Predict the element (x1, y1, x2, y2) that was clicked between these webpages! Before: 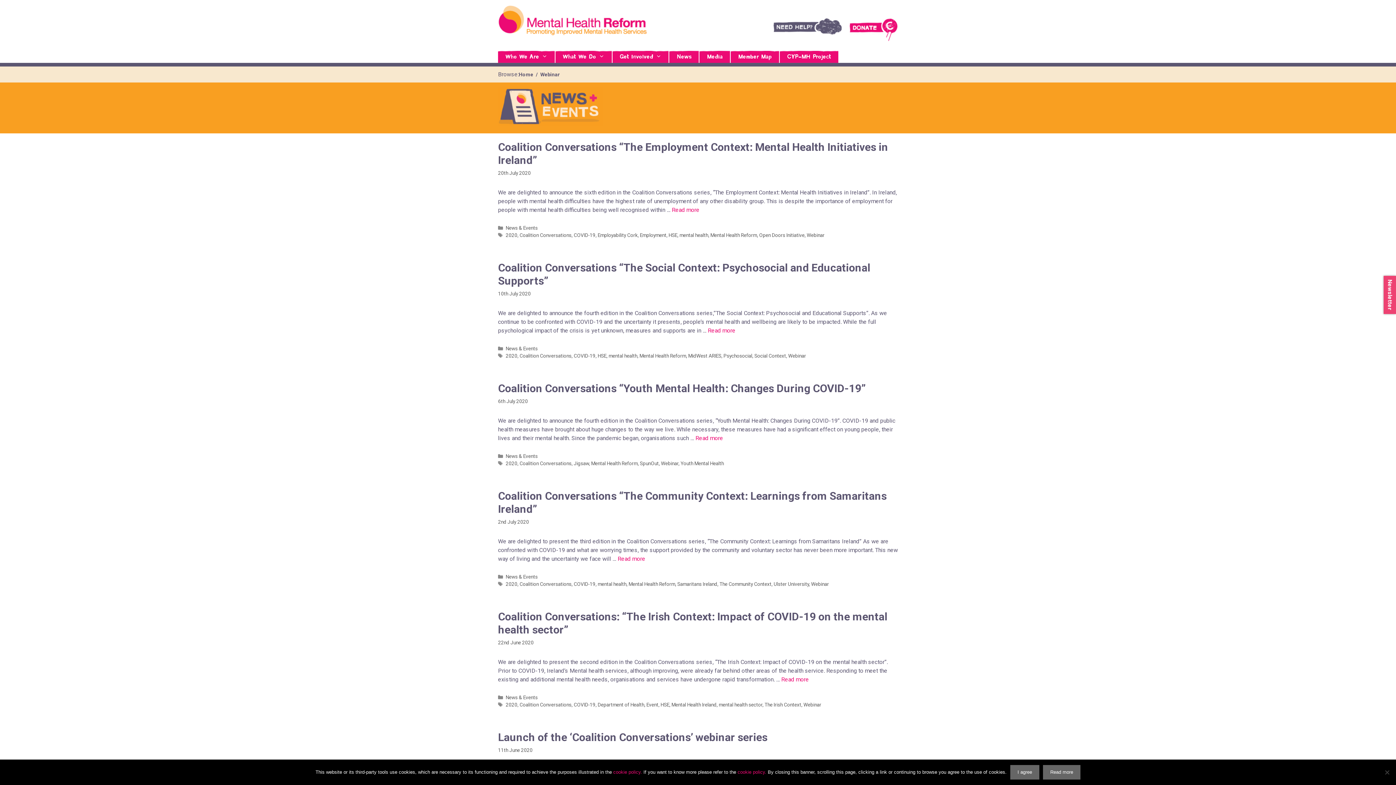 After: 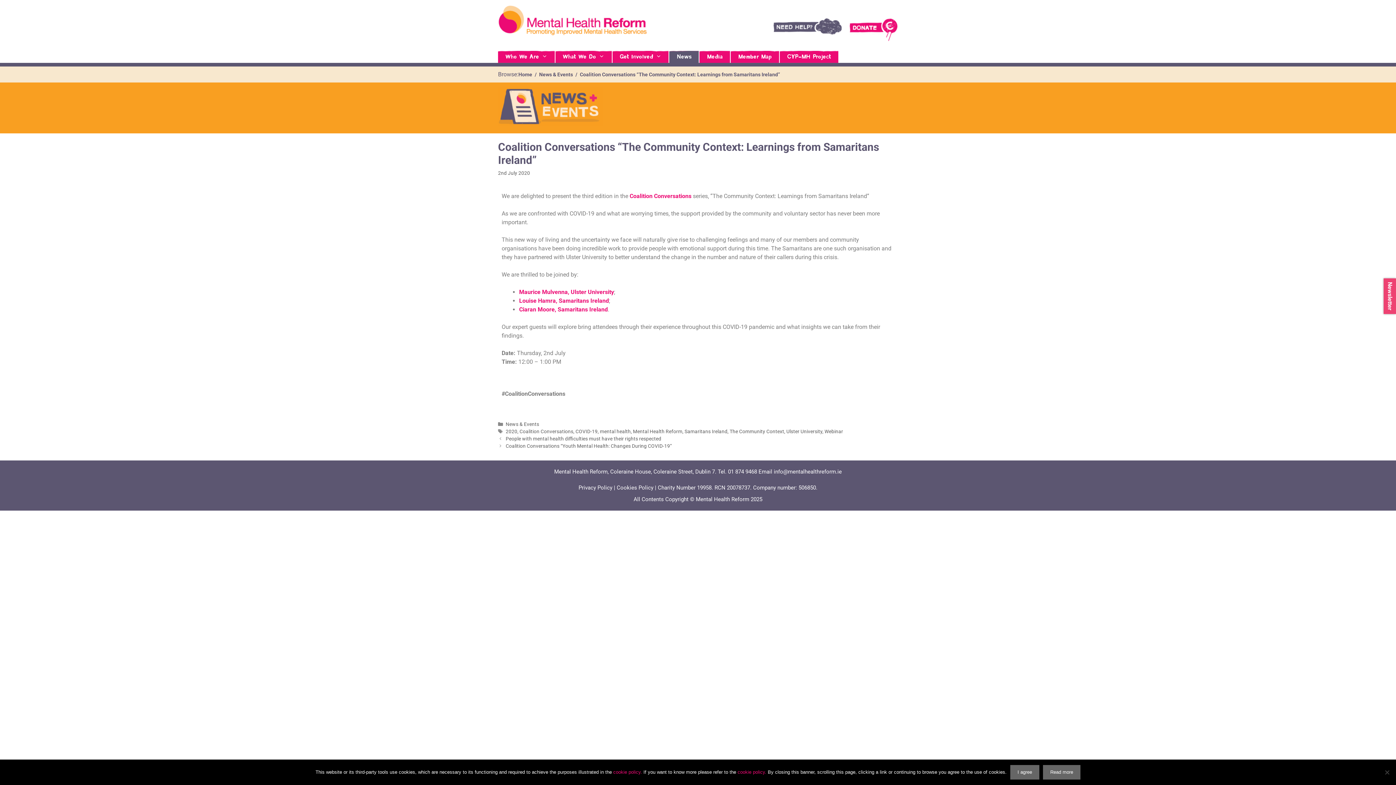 Action: label: Read more about Coalition Conversations “The Community Context: Learnings from Samaritans Ireland” bbox: (617, 555, 645, 562)